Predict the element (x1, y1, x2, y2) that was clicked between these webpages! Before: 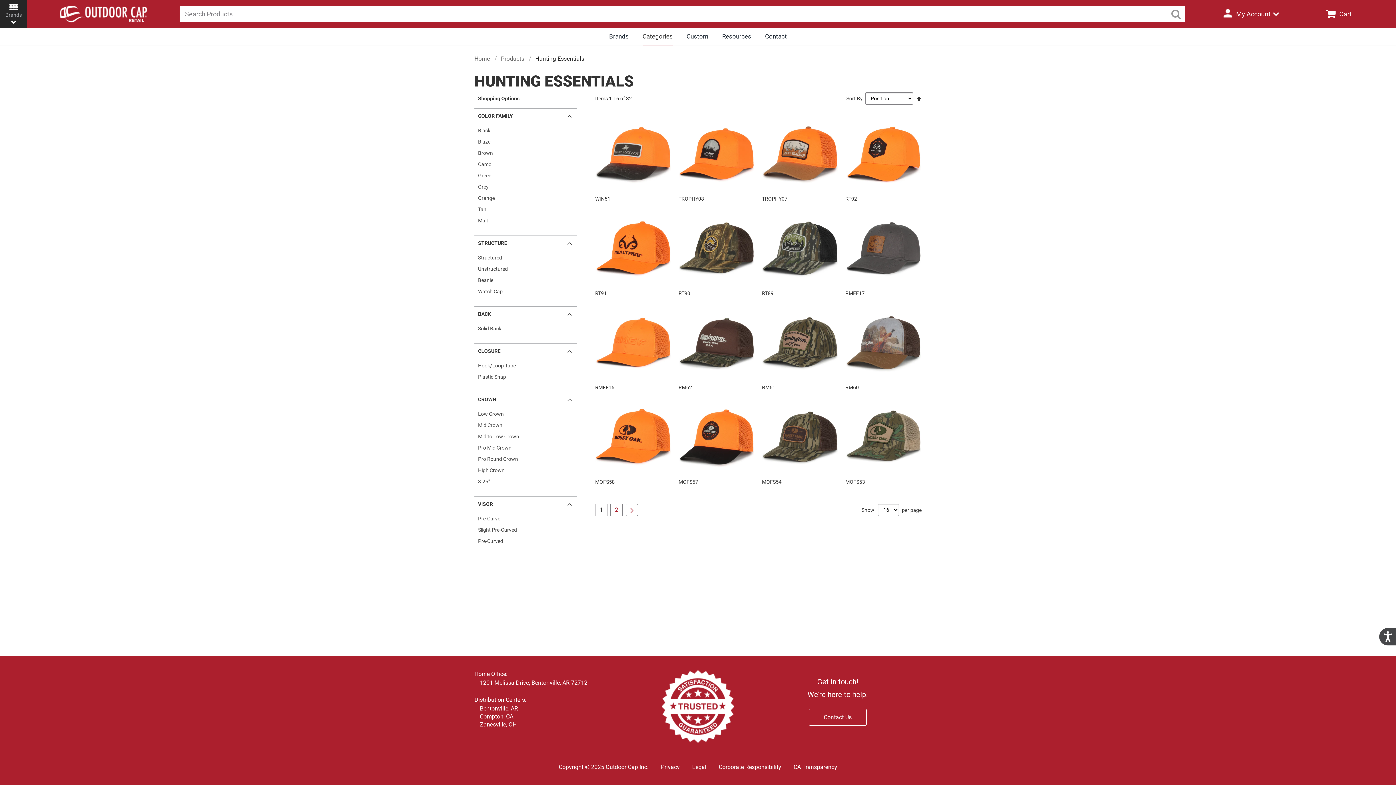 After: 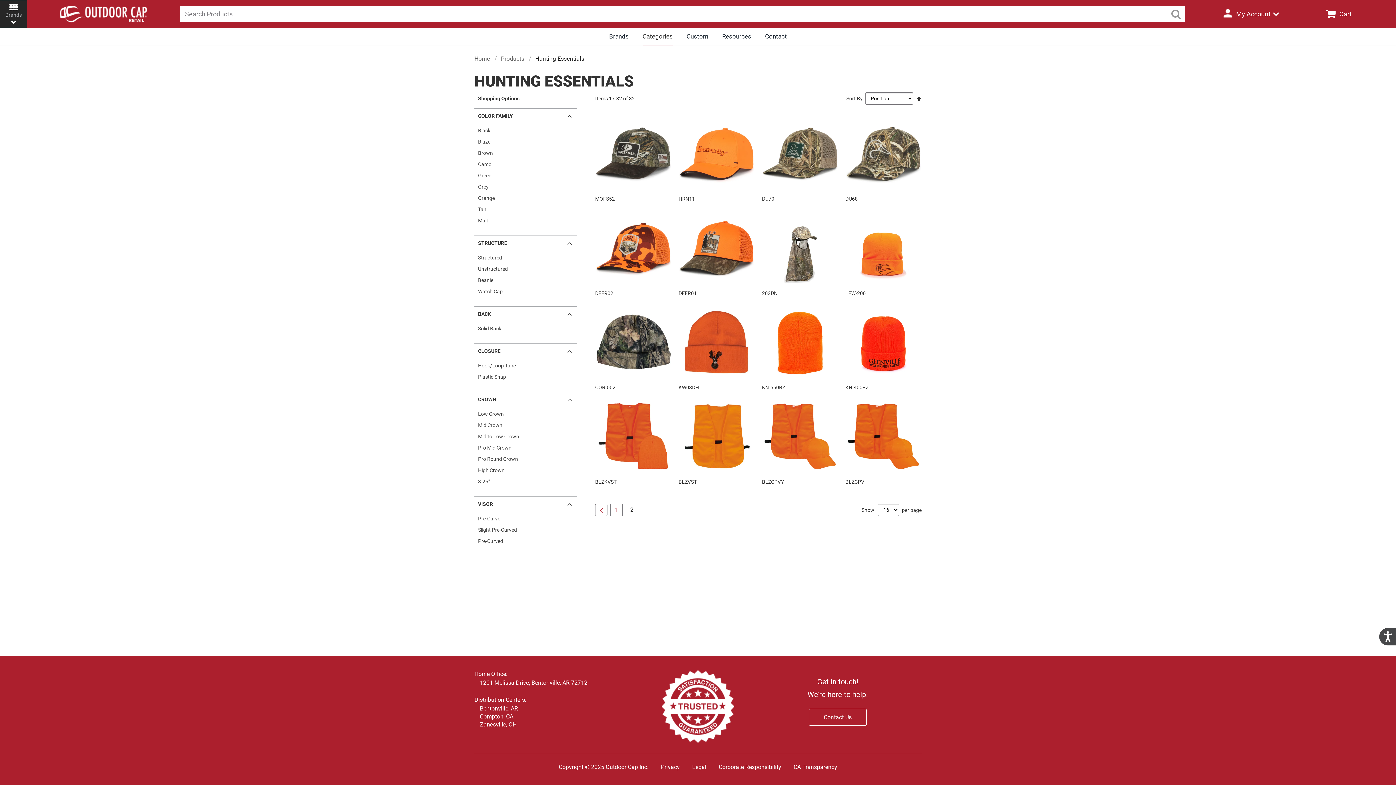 Action: label: Page
2 bbox: (610, 503, 622, 516)